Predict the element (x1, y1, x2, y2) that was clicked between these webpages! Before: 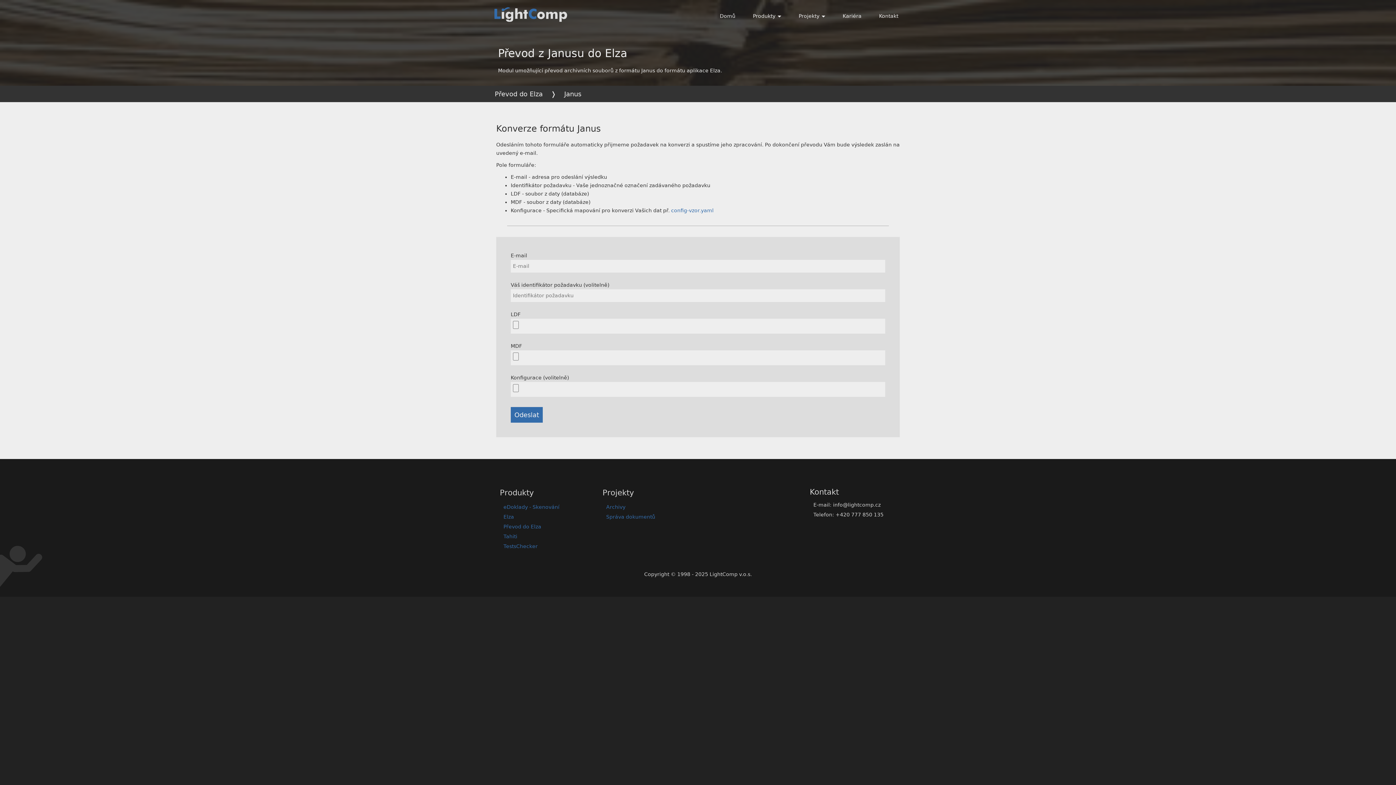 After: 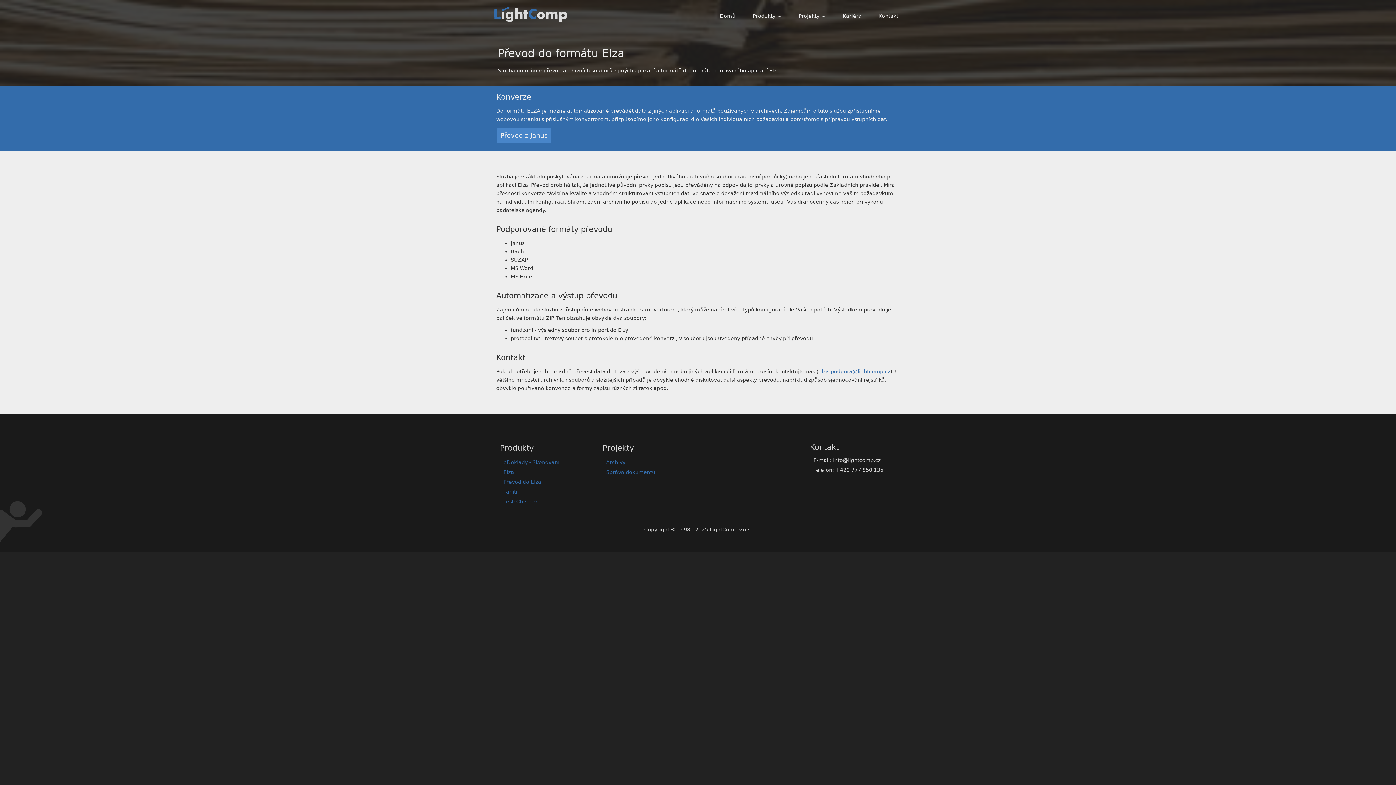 Action: bbox: (491, 86, 546, 101) label: Převod do Elza